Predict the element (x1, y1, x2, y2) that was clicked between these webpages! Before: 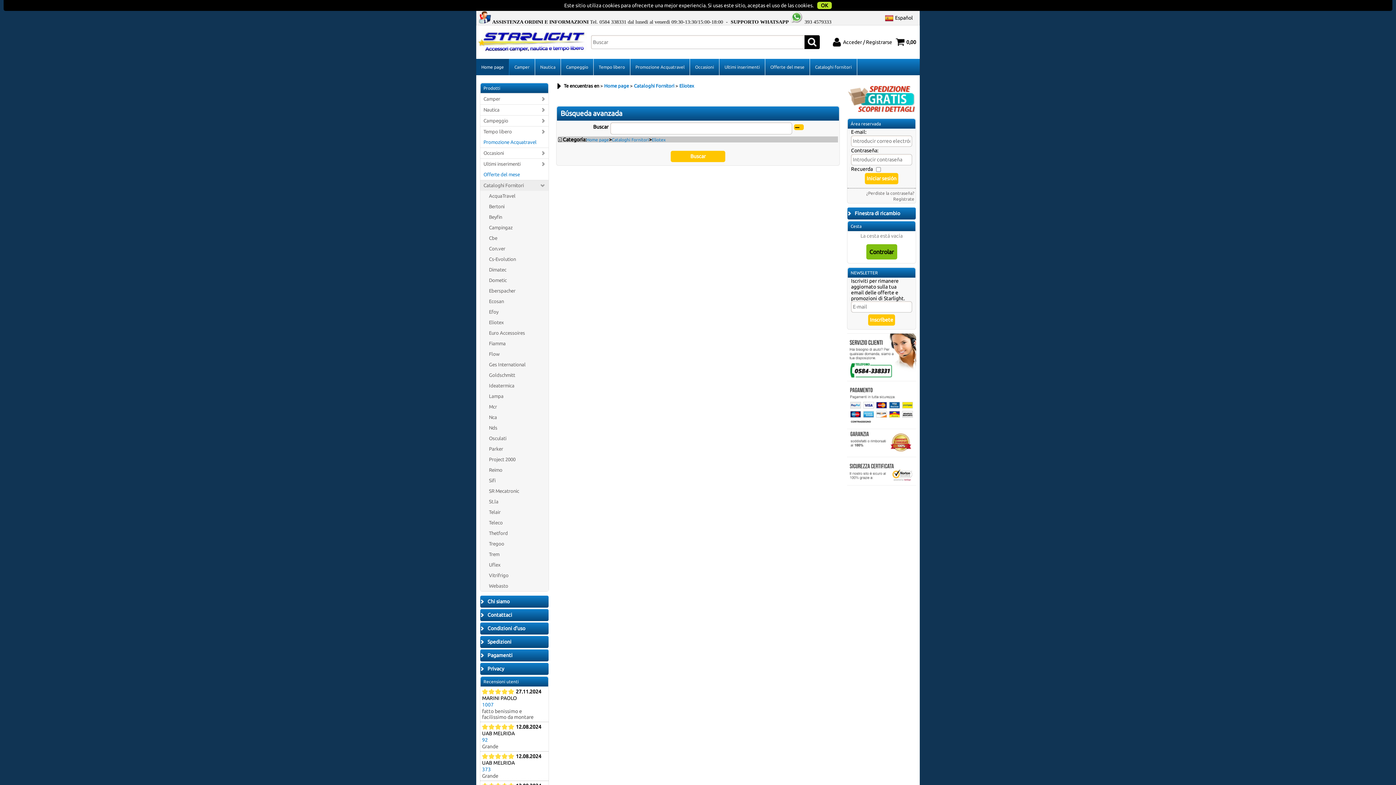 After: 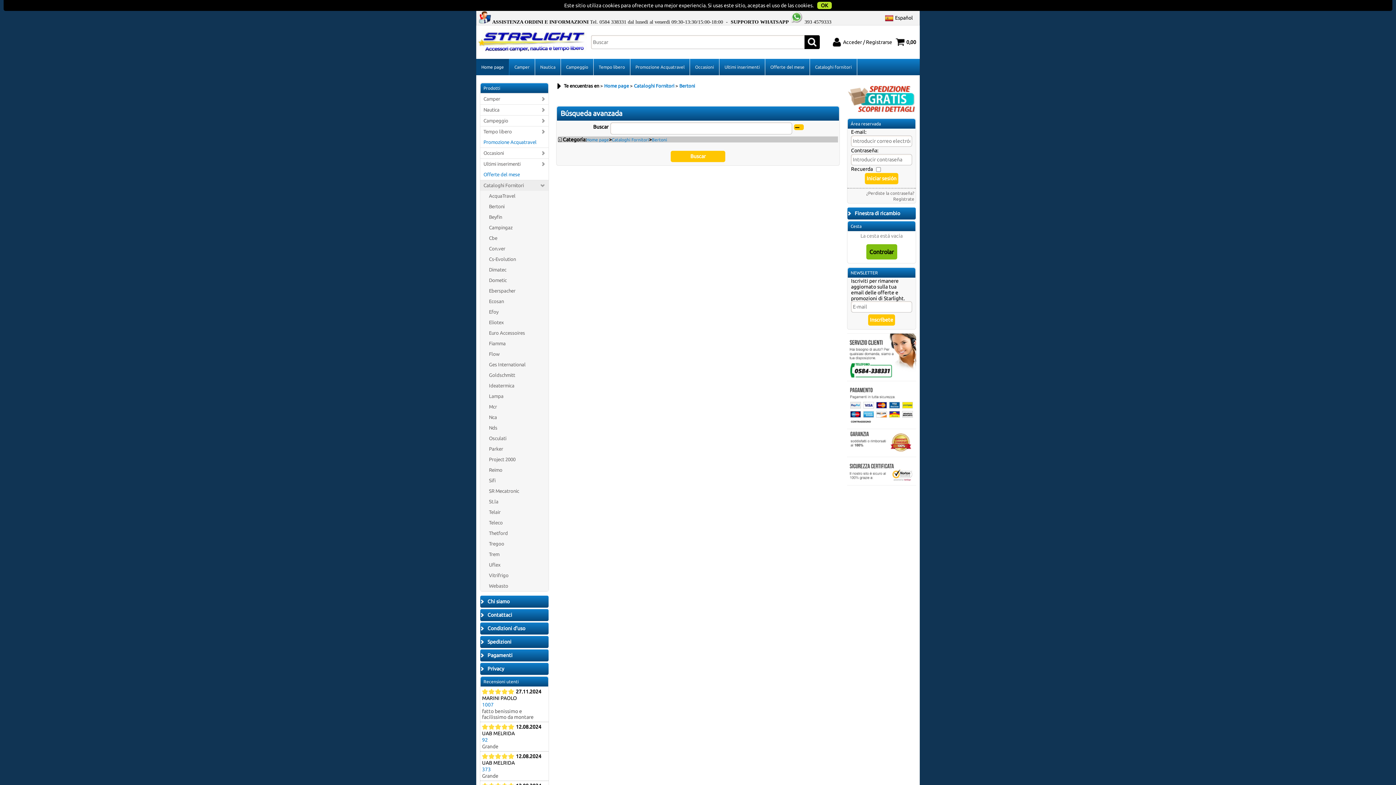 Action: bbox: (485, 201, 548, 212) label: Bertoni